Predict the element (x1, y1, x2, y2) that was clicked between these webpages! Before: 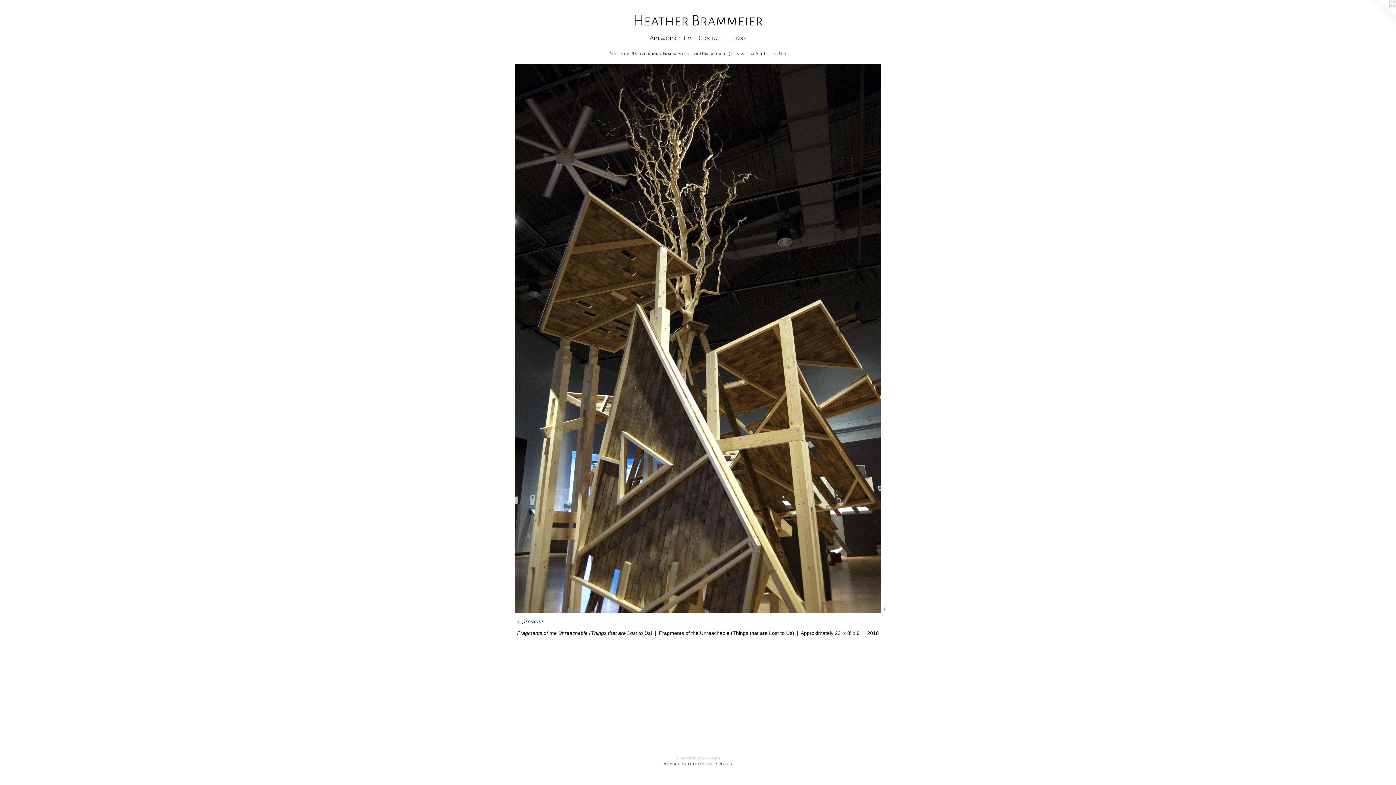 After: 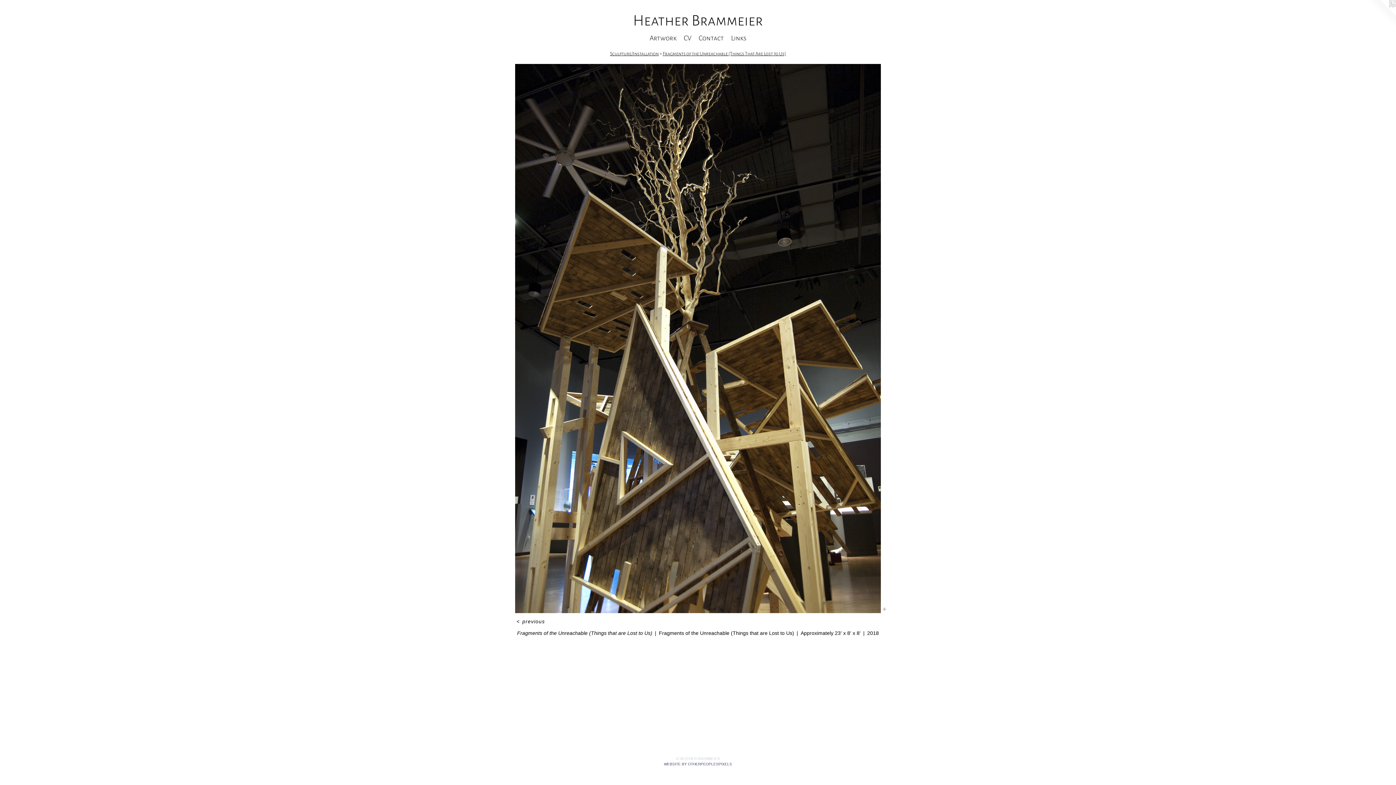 Action: bbox: (1367, 0, 1396, 29)